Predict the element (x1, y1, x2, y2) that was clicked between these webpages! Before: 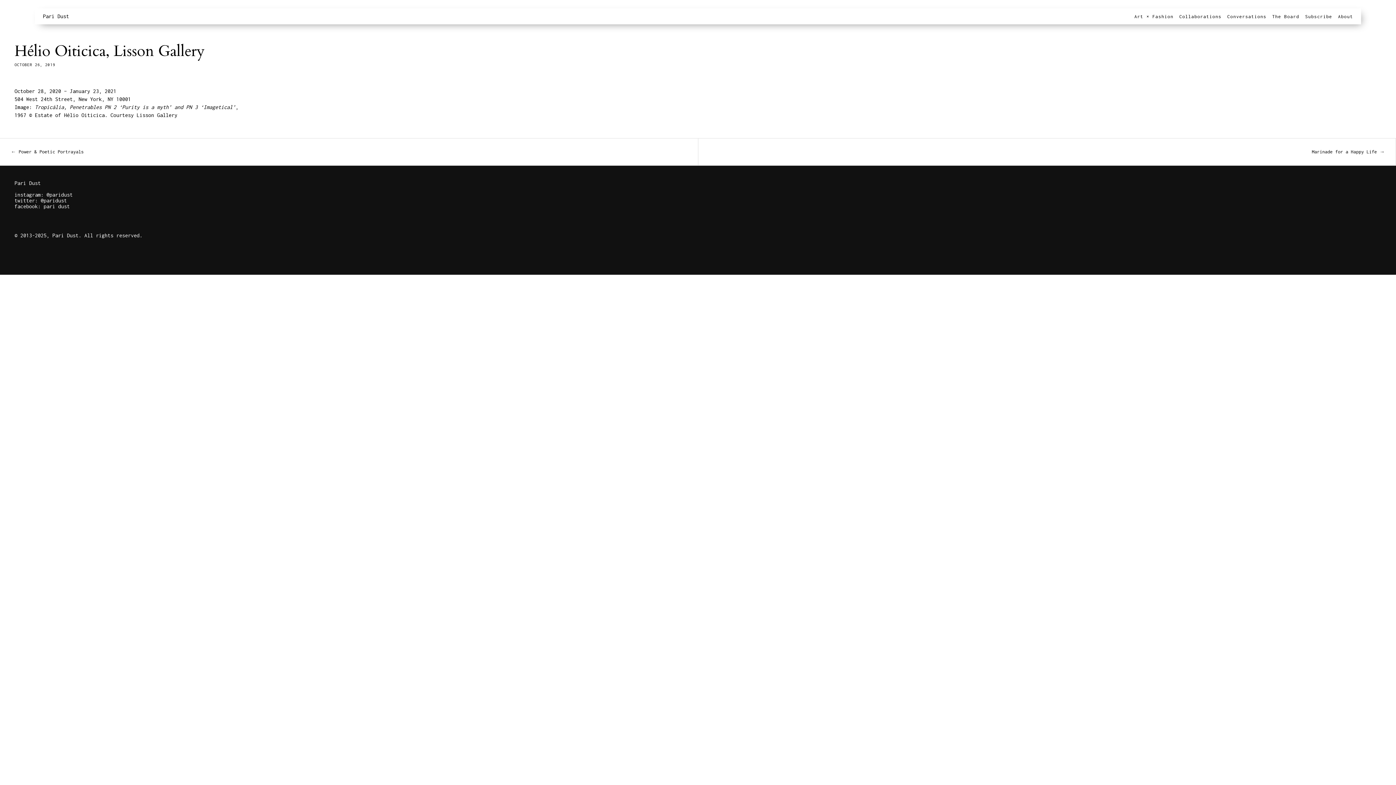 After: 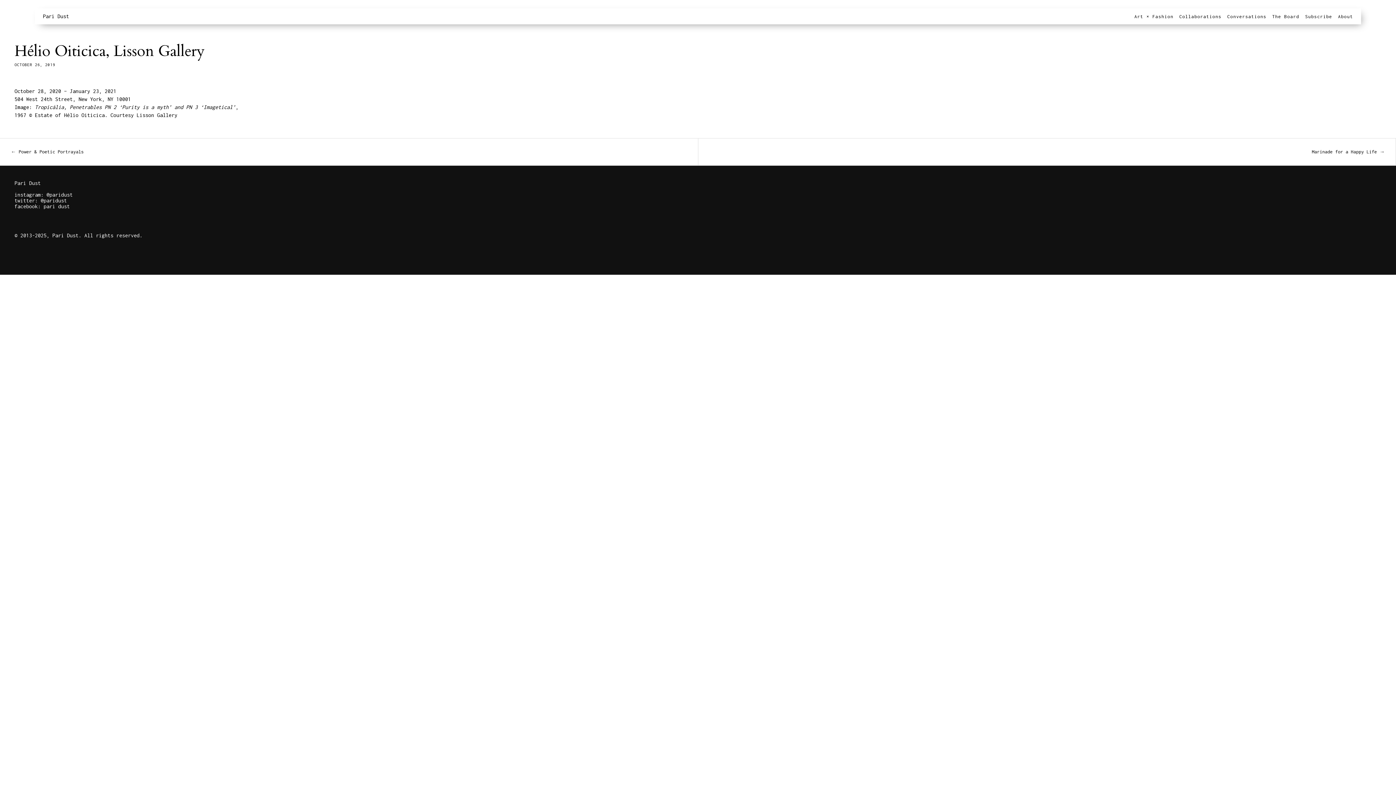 Action: label: @paridust bbox: (40, 197, 66, 203)